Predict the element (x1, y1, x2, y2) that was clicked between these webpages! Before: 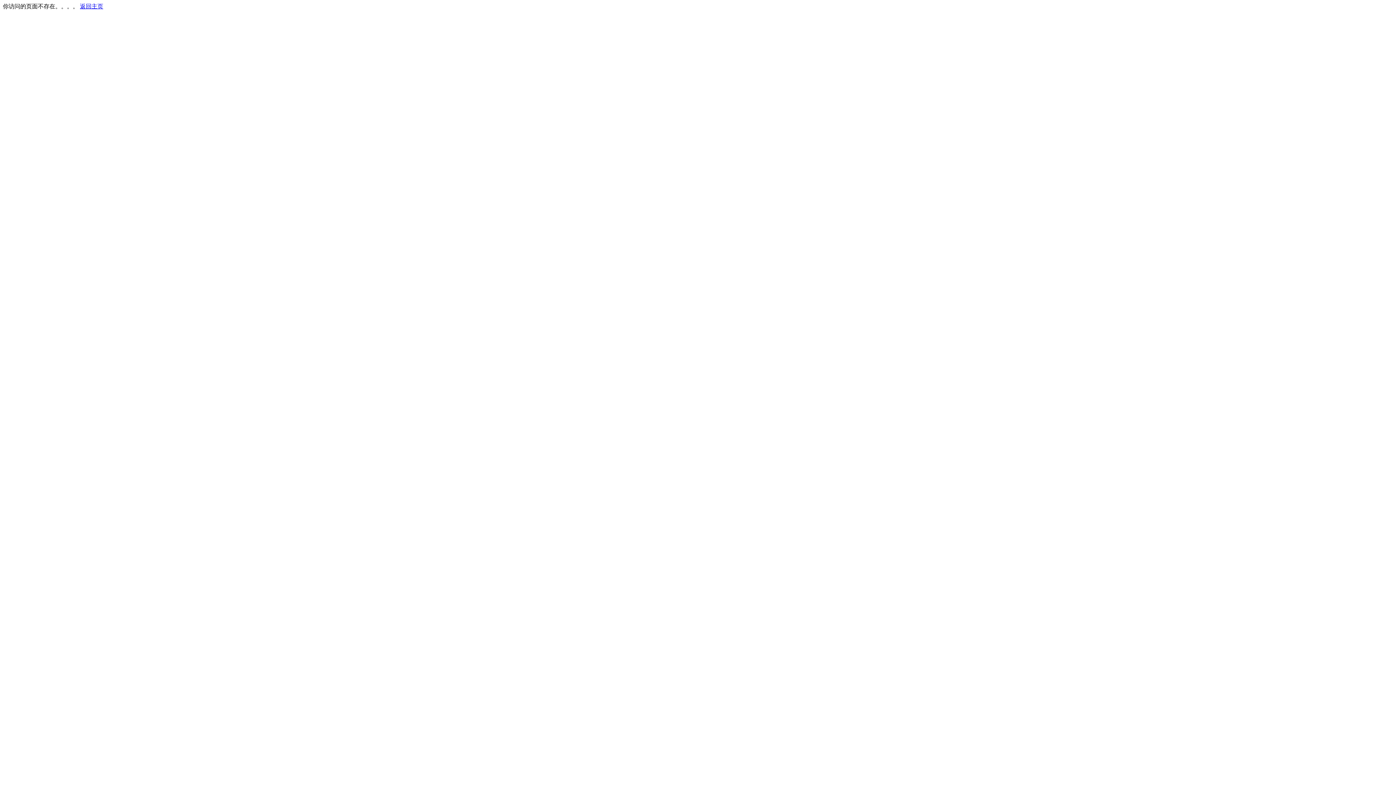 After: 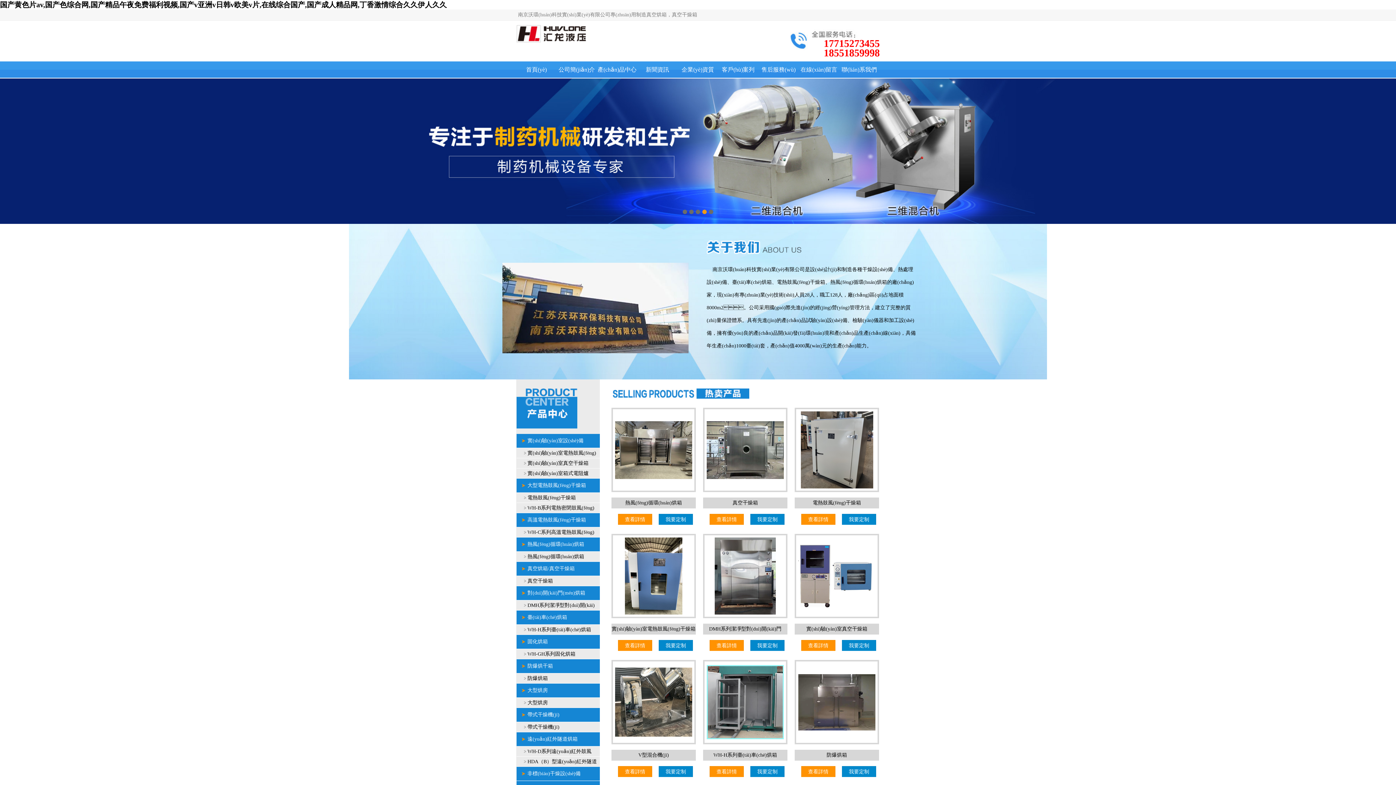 Action: label: 返回主页 bbox: (80, 3, 103, 9)